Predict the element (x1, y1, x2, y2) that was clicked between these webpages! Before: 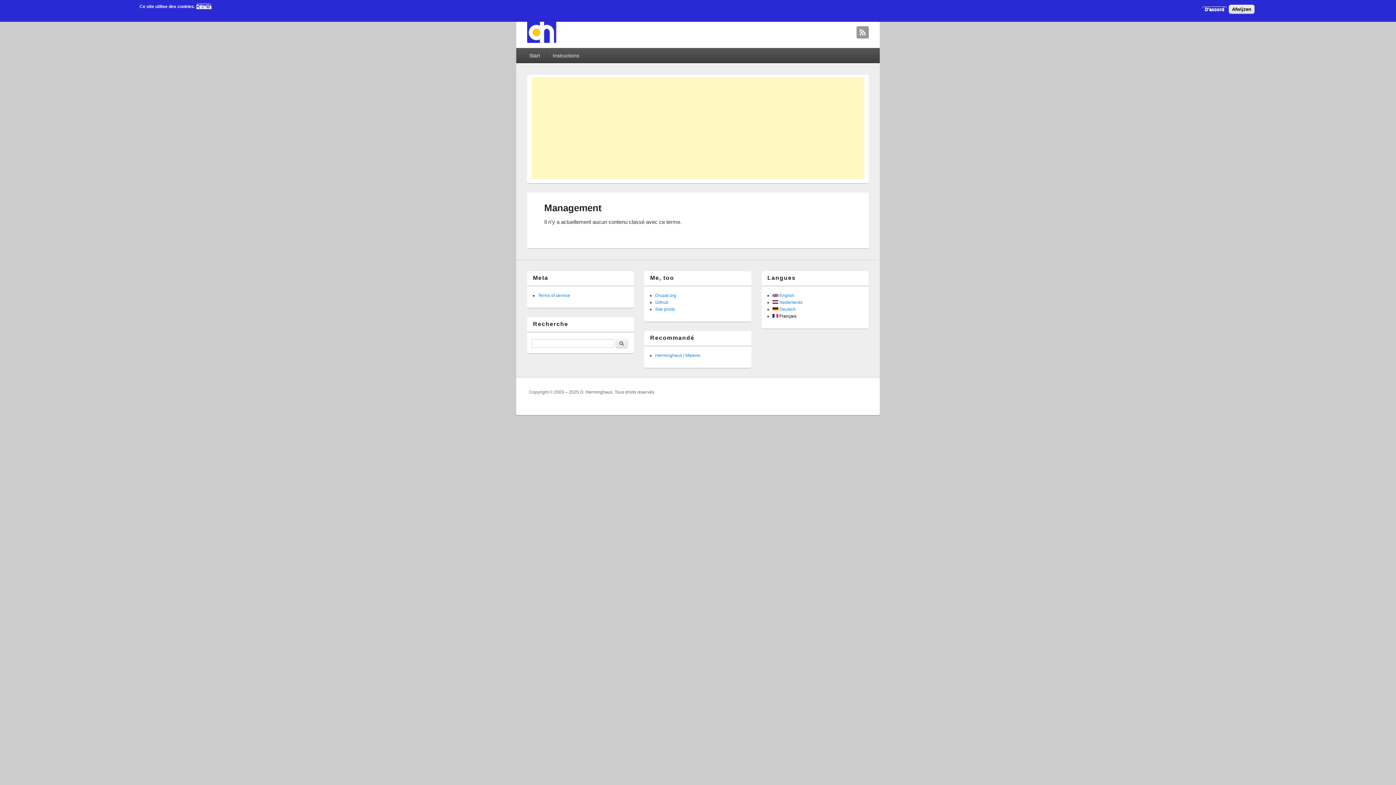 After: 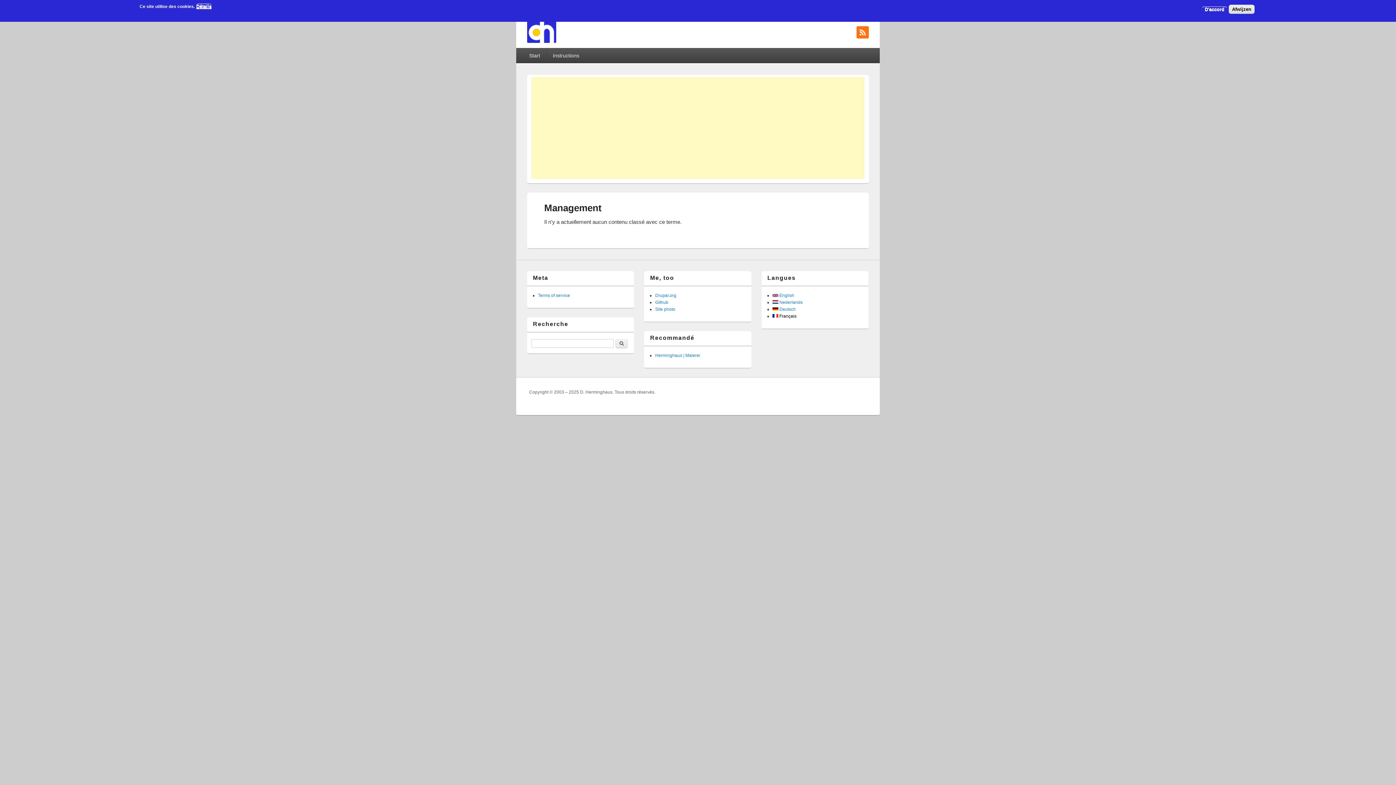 Action: label: David Herminghaus RSS bbox: (856, 26, 869, 38)